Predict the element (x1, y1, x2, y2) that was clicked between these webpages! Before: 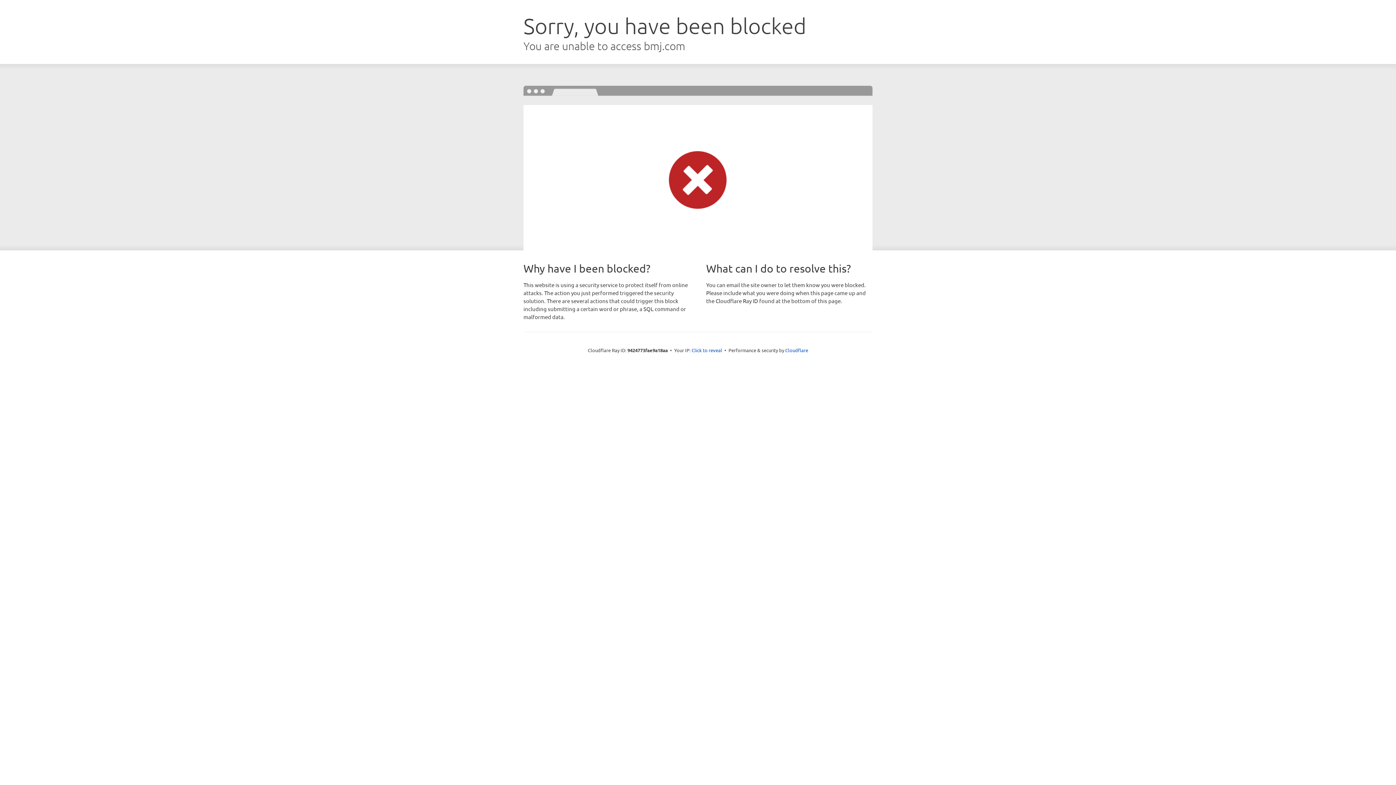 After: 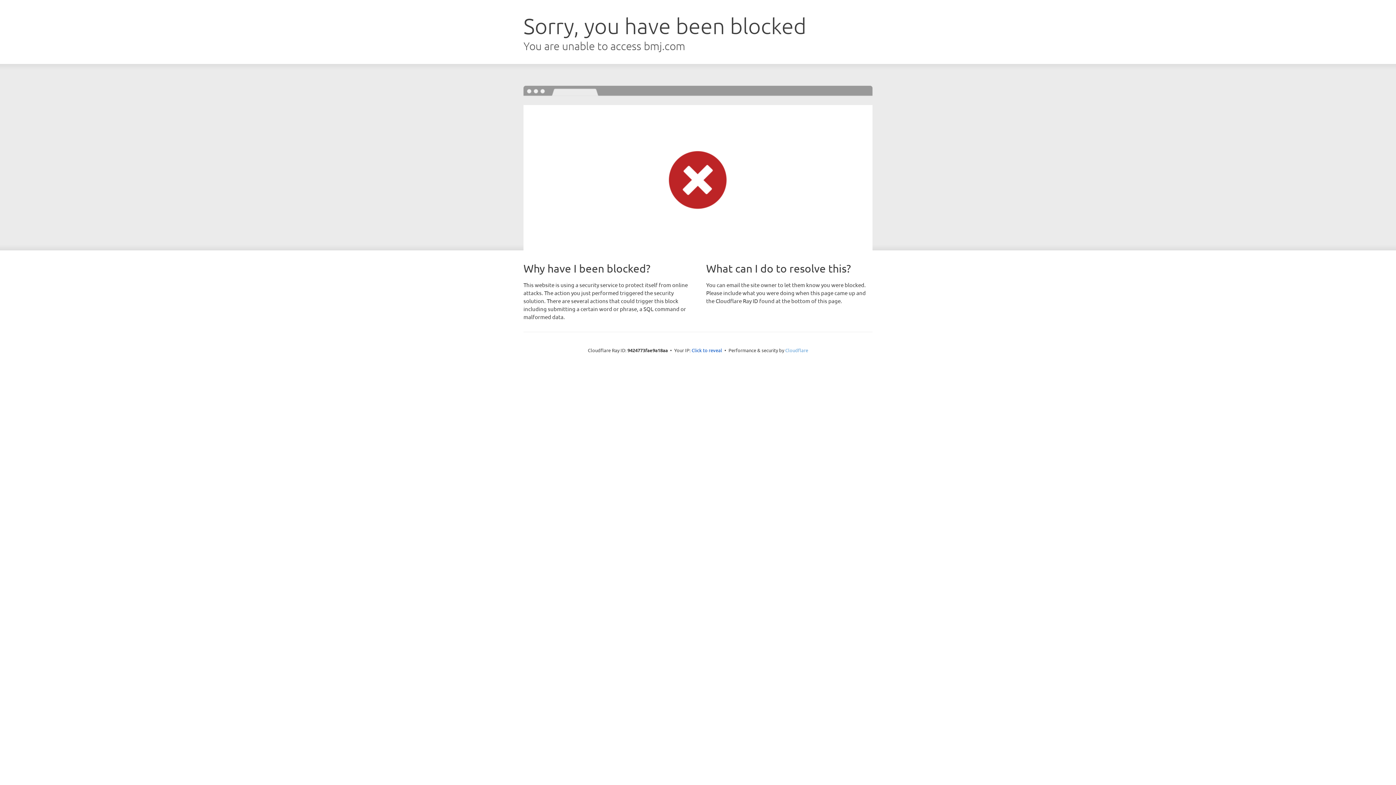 Action: bbox: (785, 347, 808, 353) label: Cloudflare